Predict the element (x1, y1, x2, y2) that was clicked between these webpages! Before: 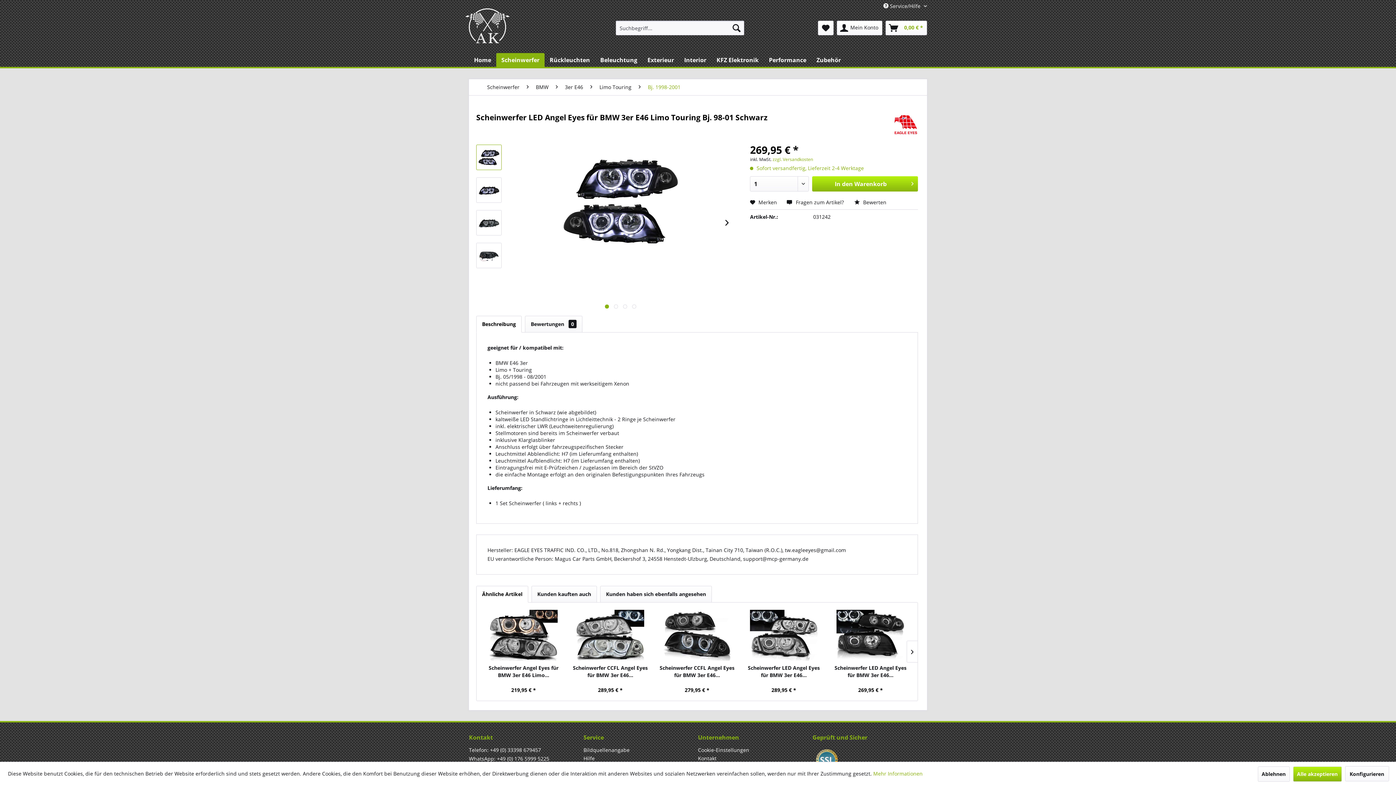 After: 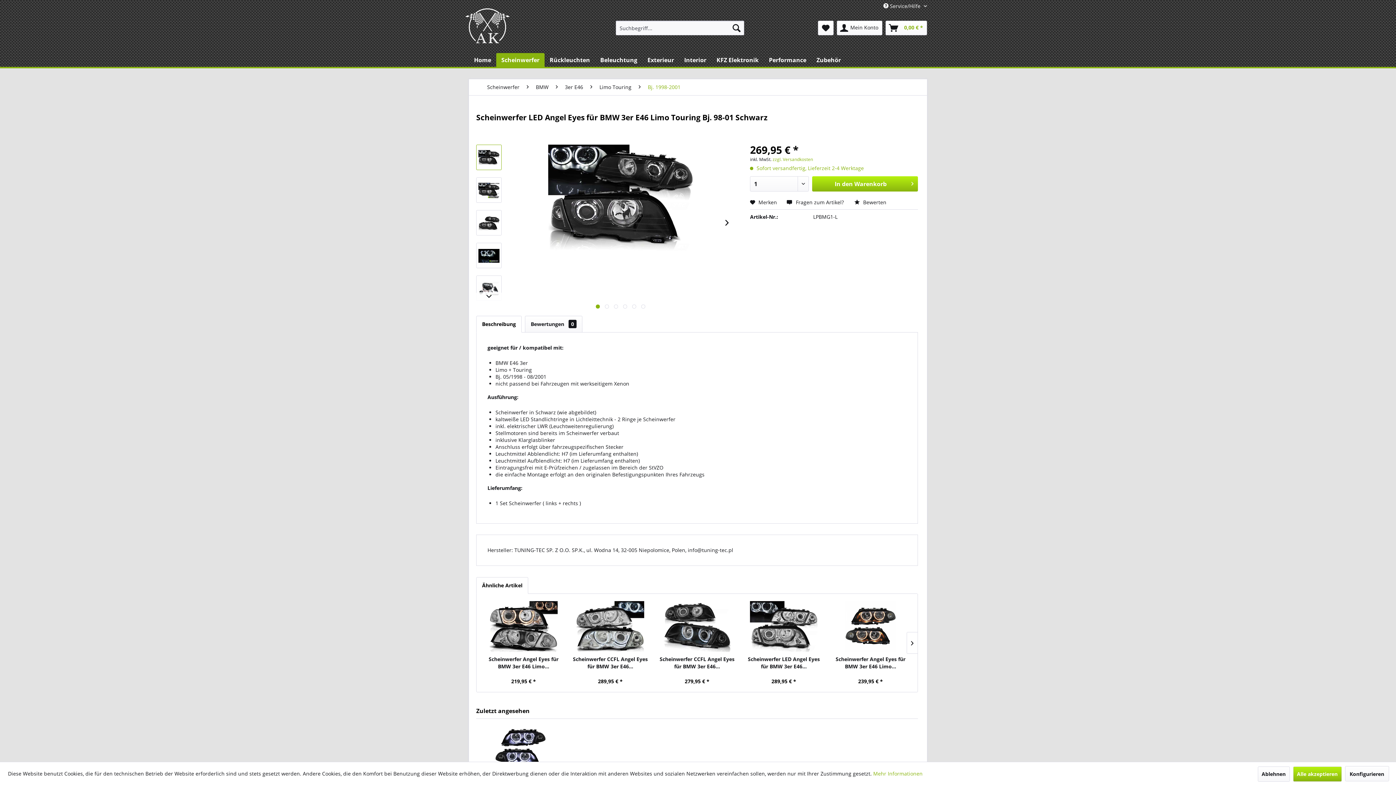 Action: label: Scheinwerfer LED Angel Eyes für BMW 3er E46... bbox: (831, 664, 910, 679)